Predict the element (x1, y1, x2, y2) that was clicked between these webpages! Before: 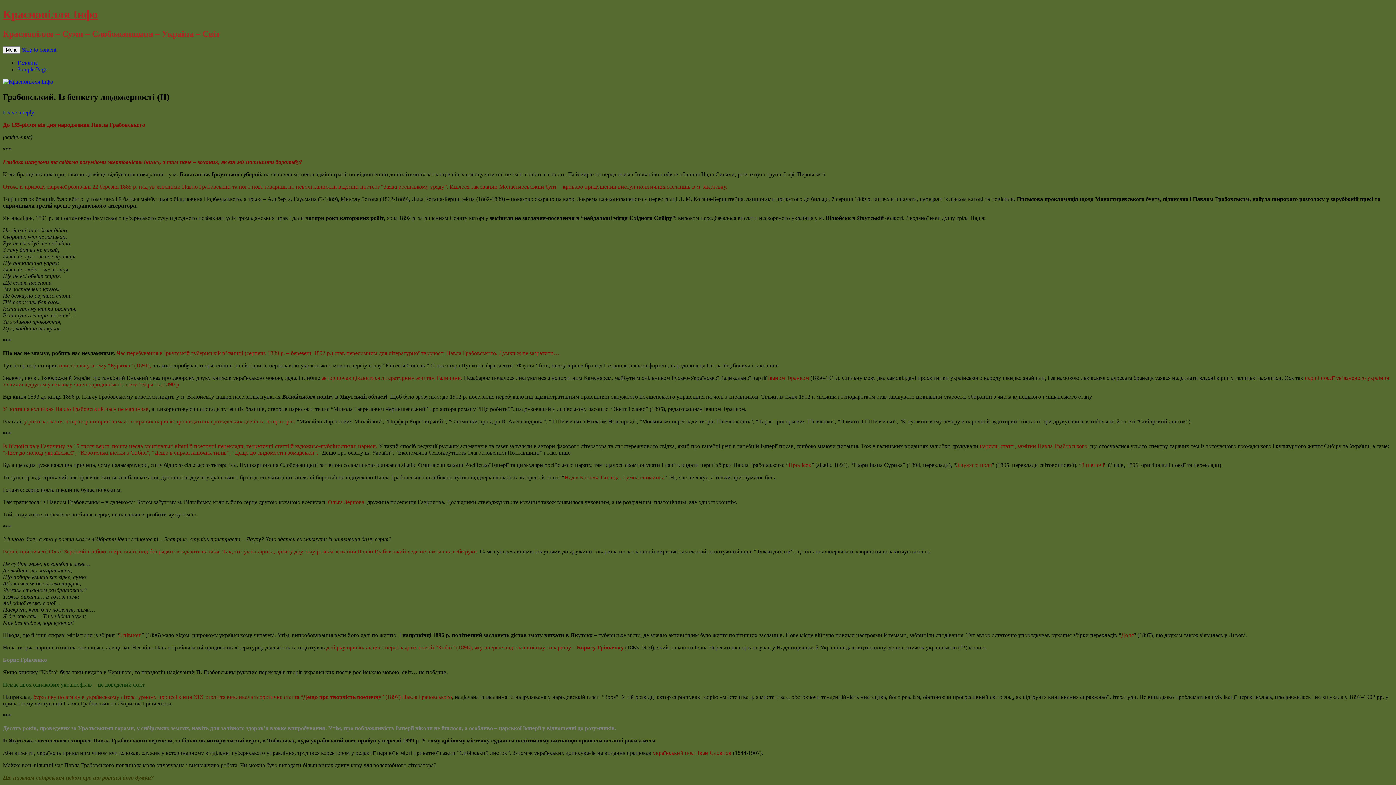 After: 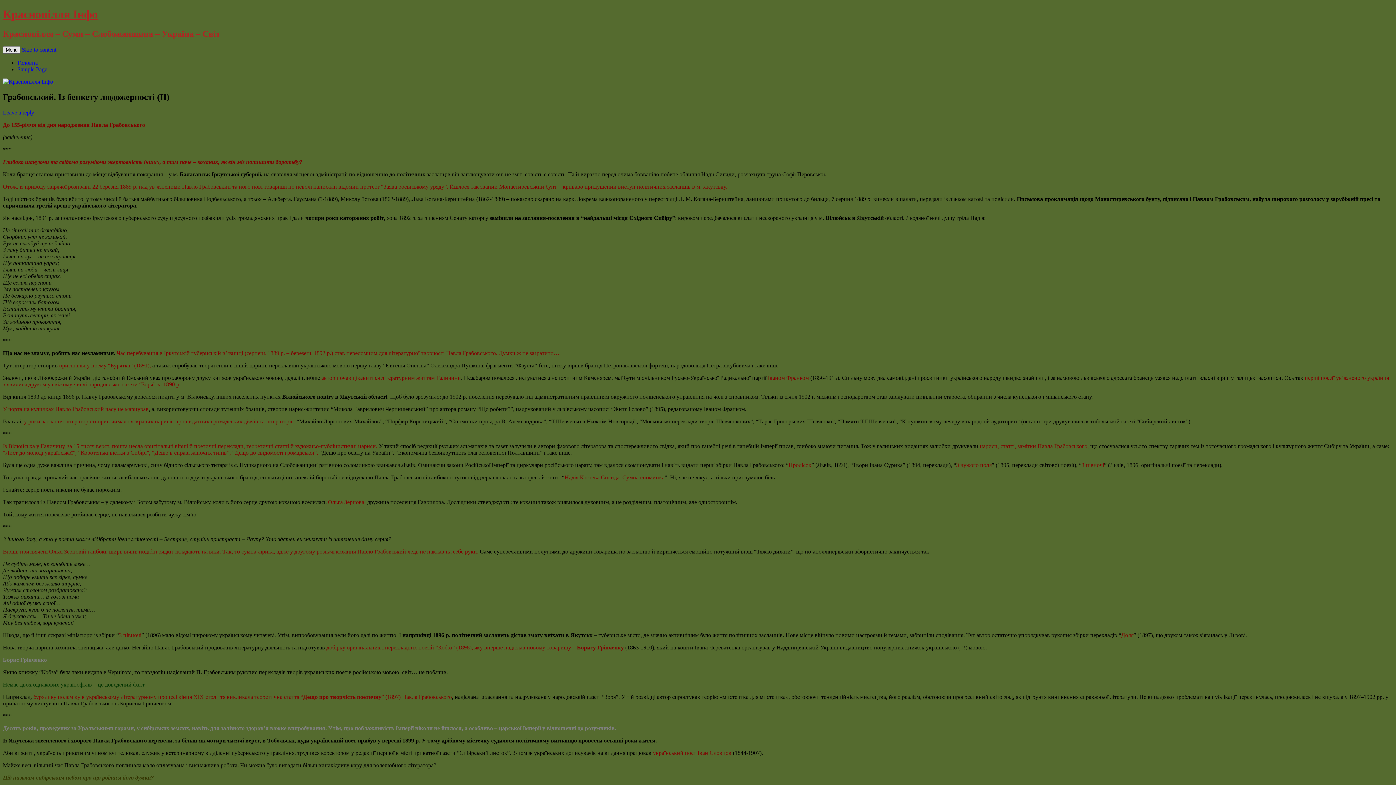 Action: label: Menu bbox: (2, 46, 20, 53)